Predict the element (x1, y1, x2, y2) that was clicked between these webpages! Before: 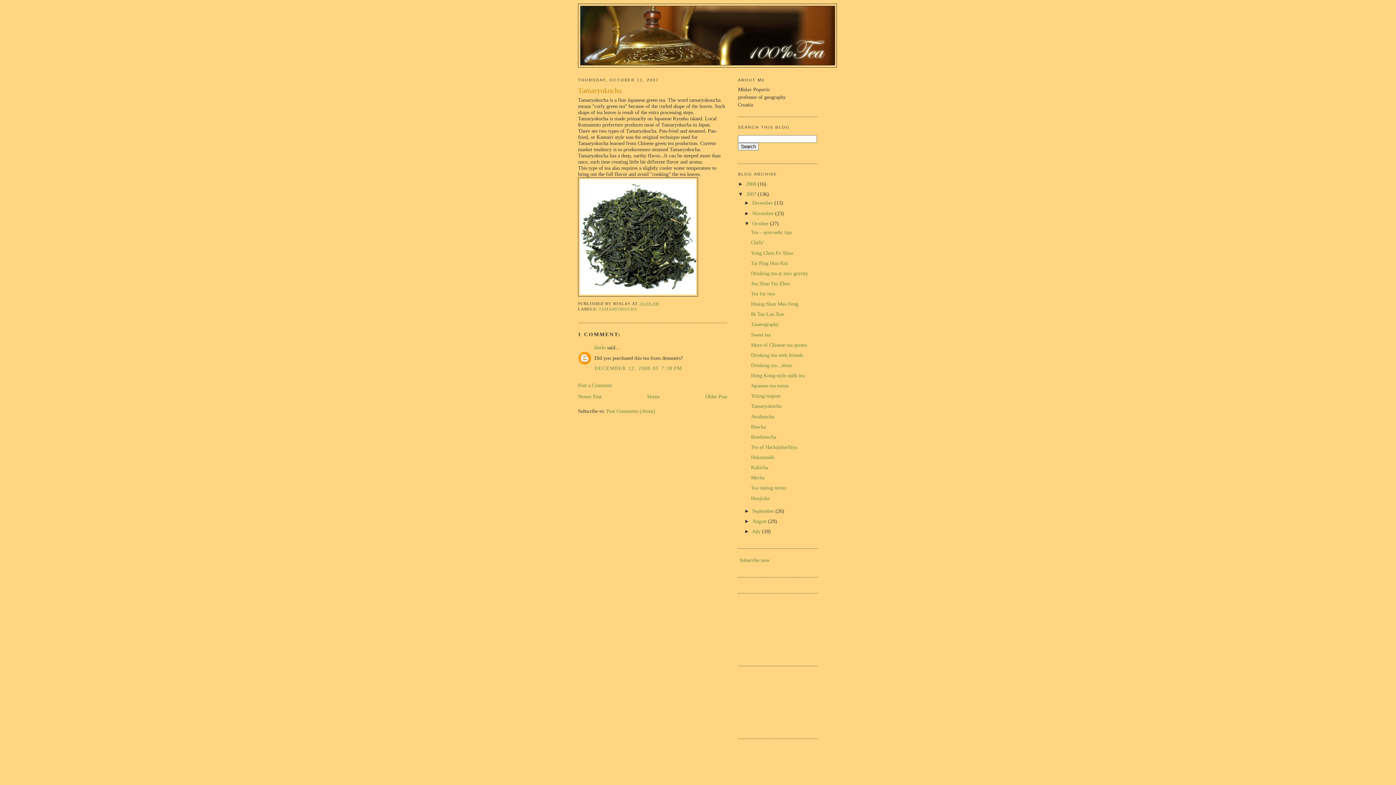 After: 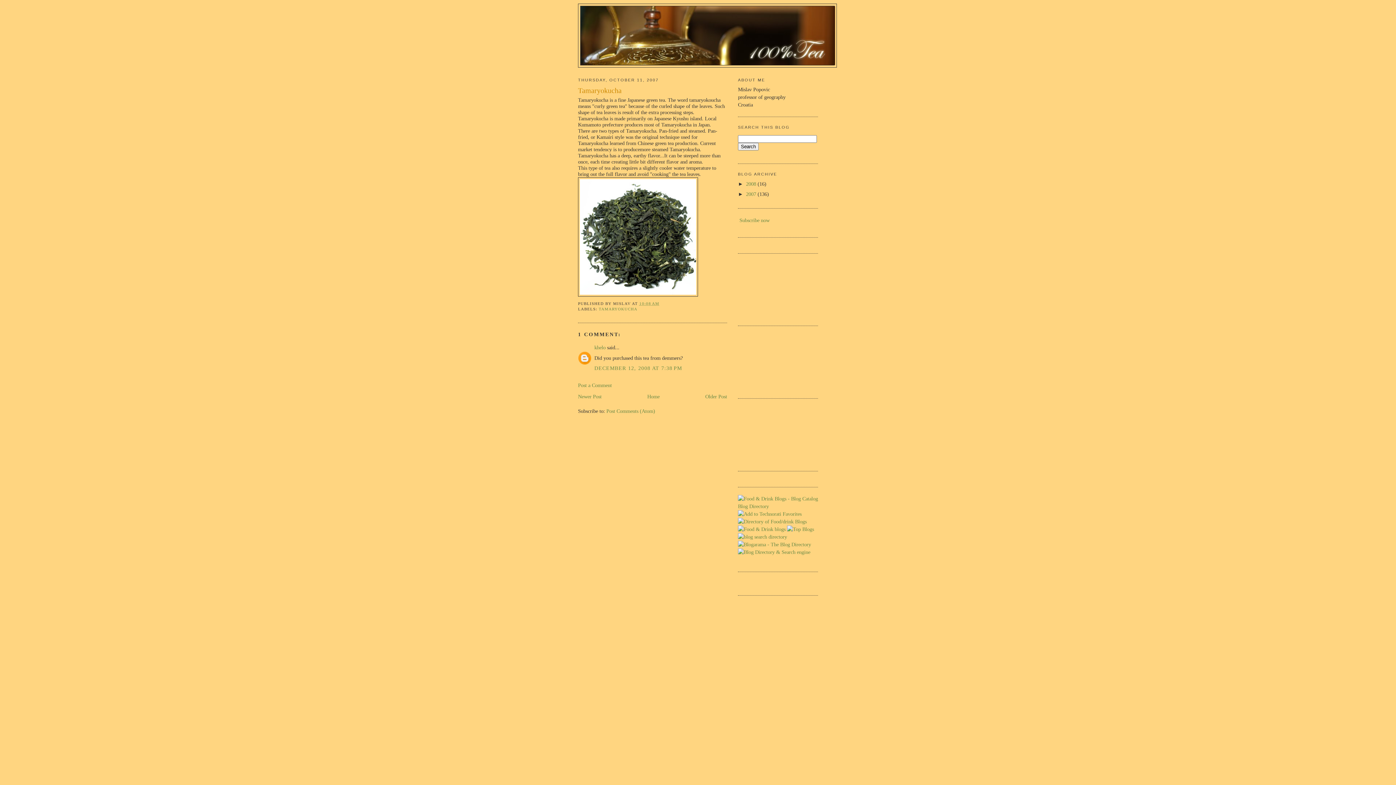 Action: bbox: (738, 191, 746, 197) label: ▼  